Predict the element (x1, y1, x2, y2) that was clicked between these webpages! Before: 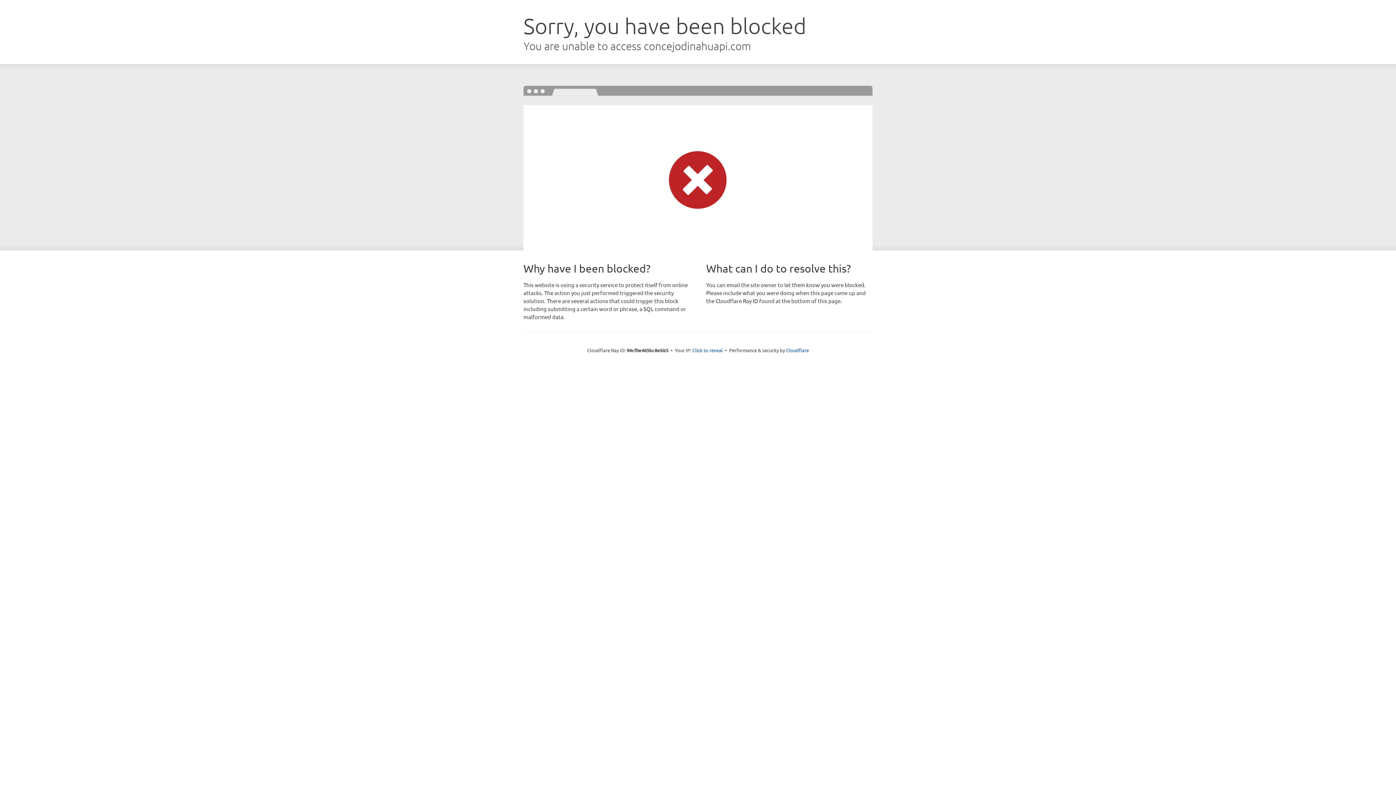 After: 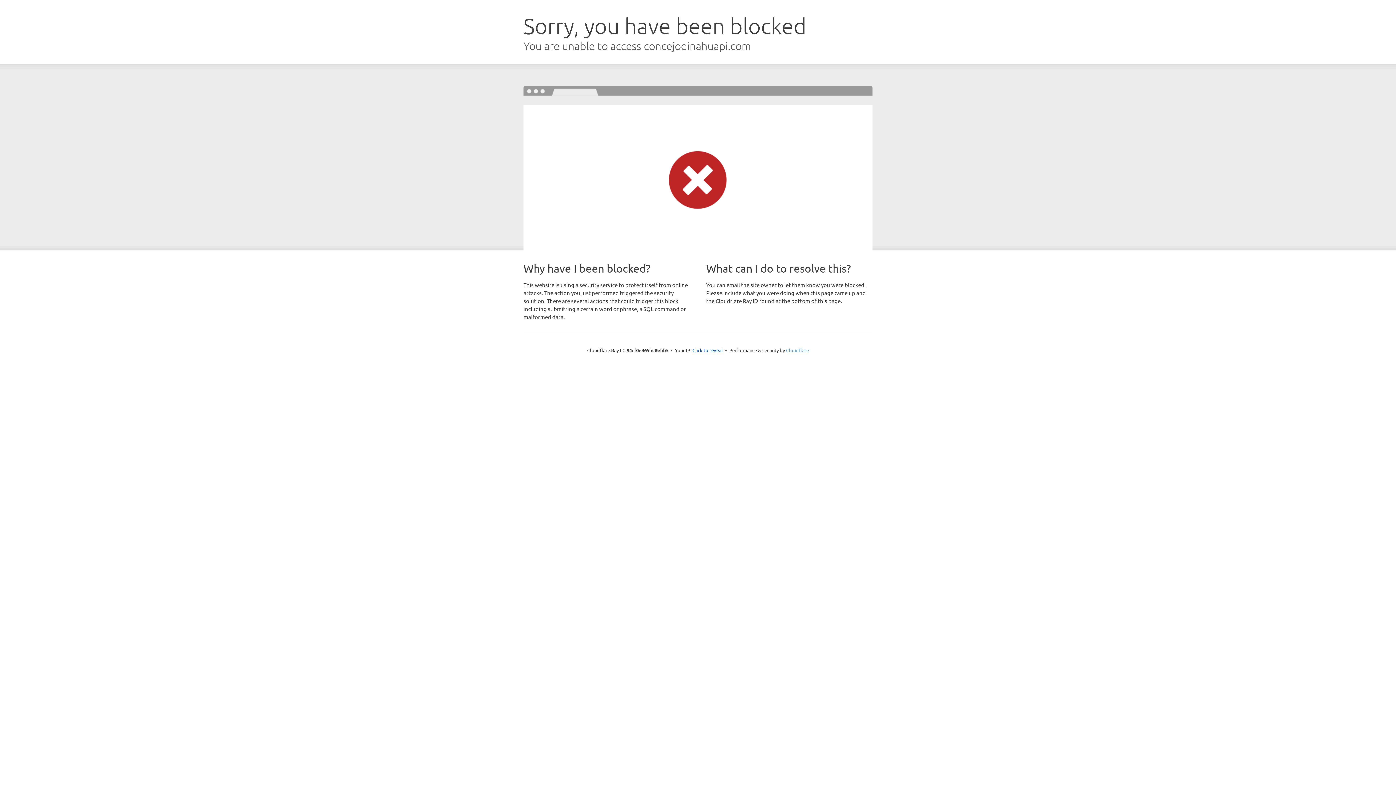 Action: label: Cloudflare bbox: (786, 347, 809, 353)